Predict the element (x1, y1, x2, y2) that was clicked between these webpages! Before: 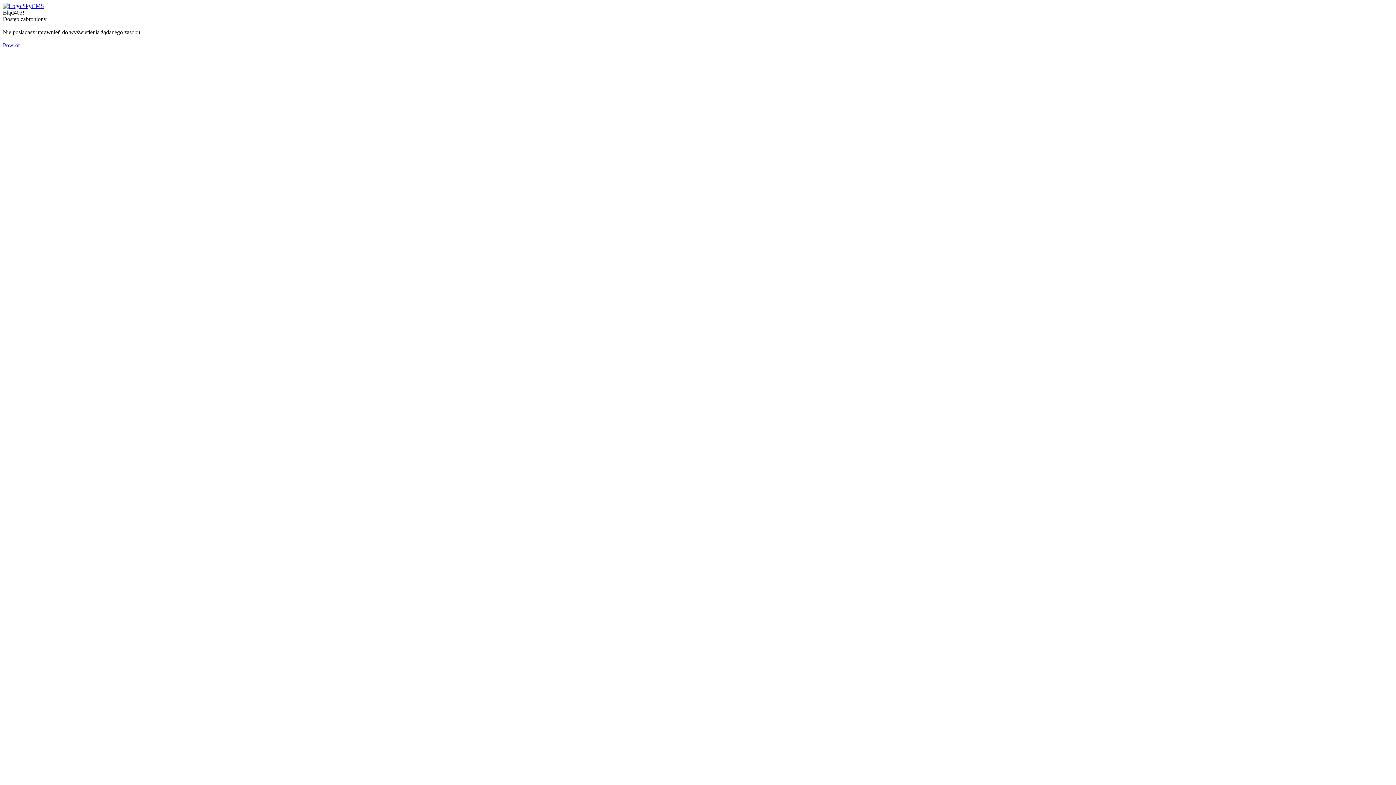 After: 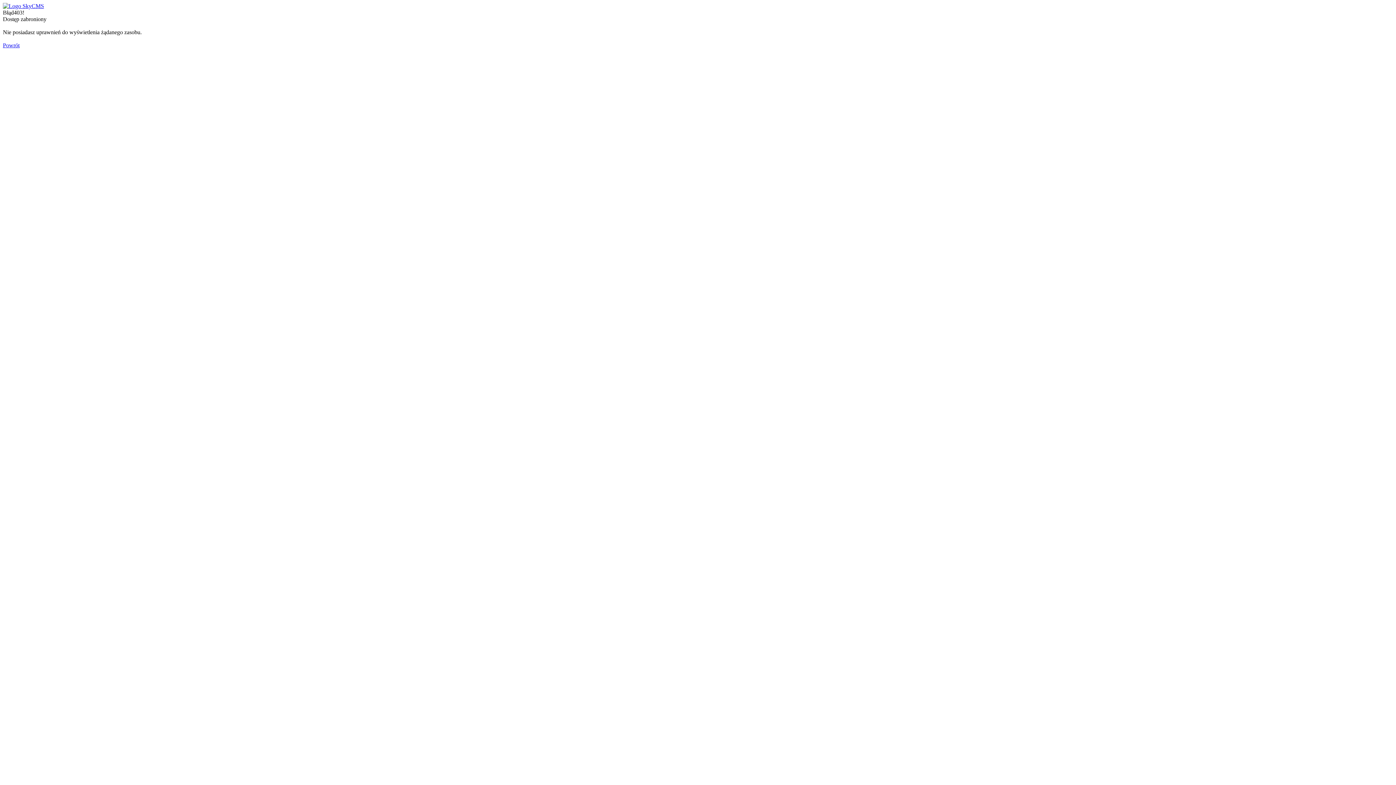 Action: bbox: (2, 2, 44, 9)